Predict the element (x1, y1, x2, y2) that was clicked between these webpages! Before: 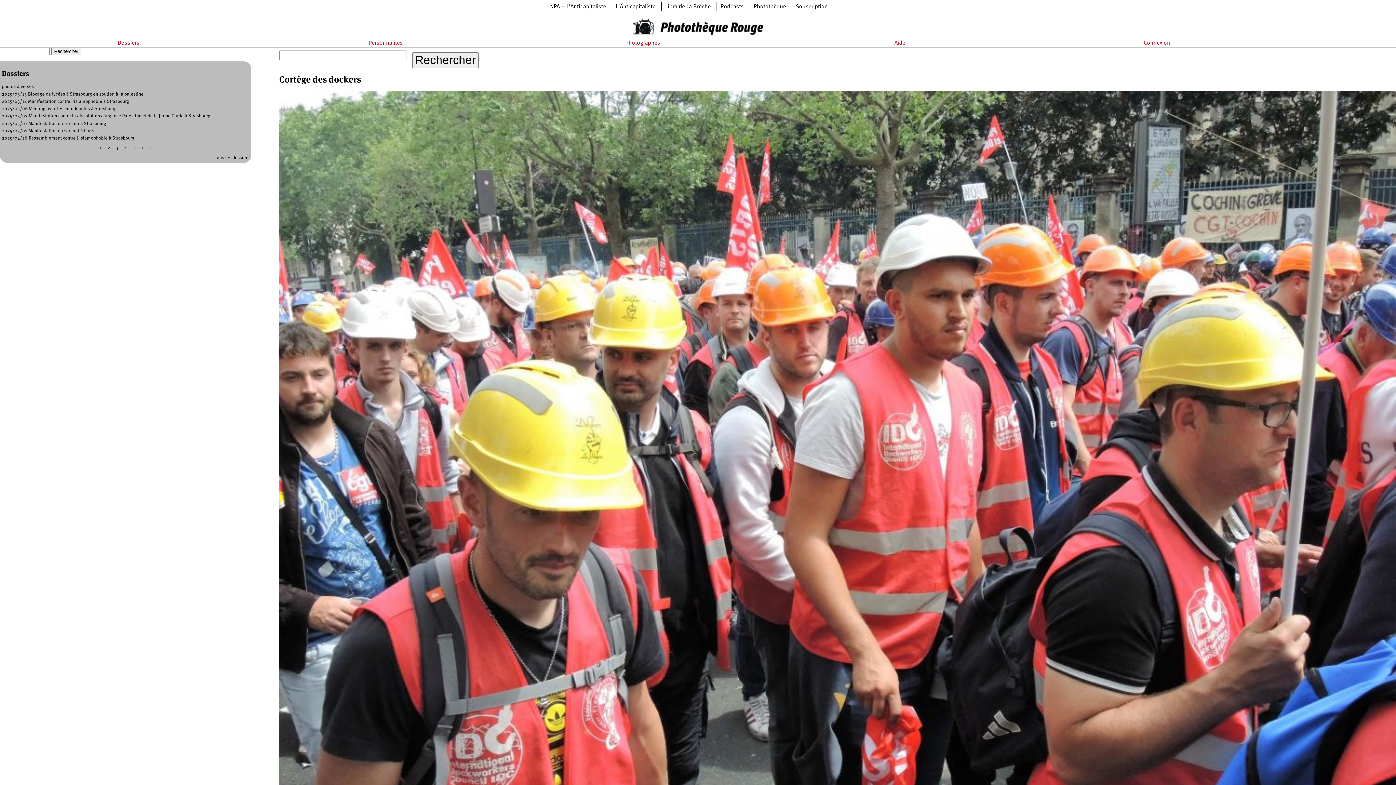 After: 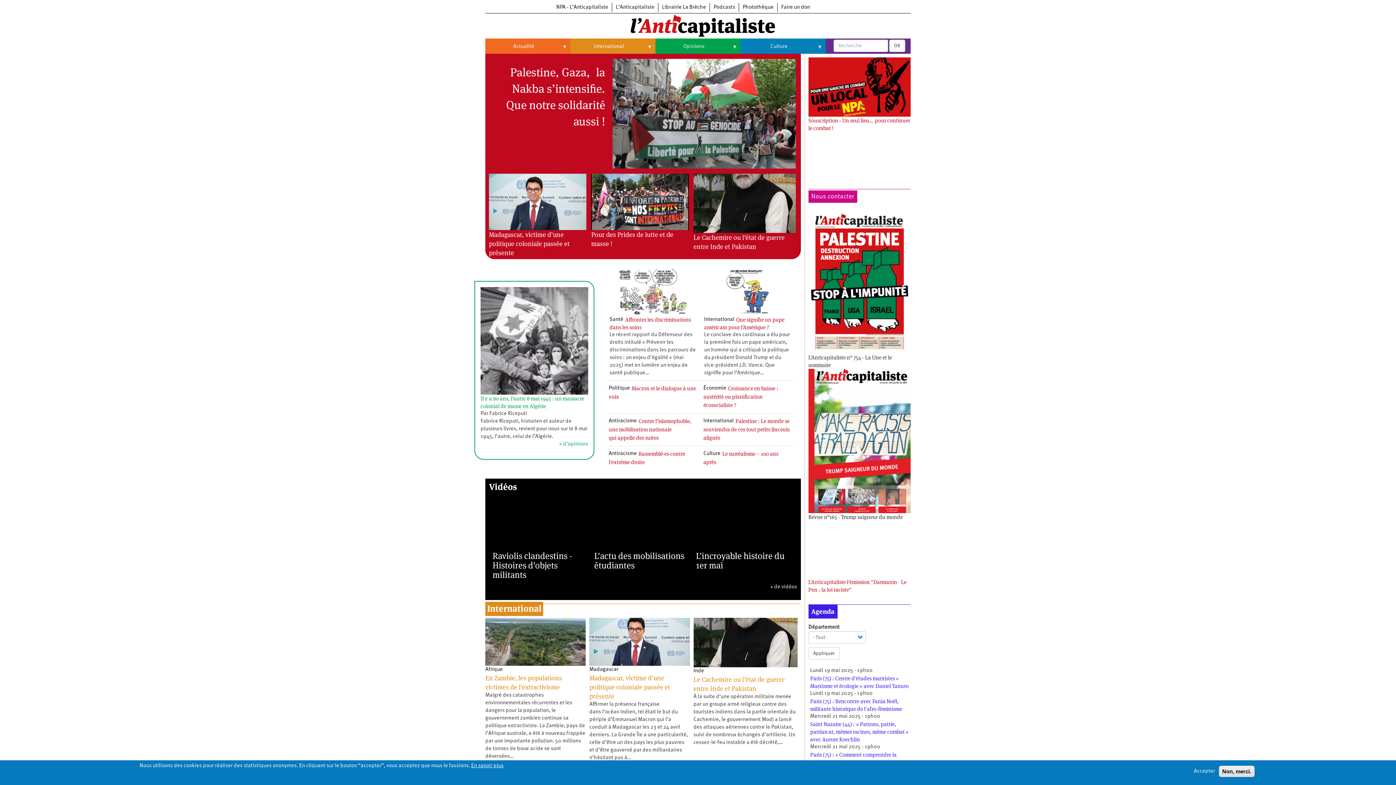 Action: bbox: (616, 4, 655, 9) label: L’Anticapitaliste